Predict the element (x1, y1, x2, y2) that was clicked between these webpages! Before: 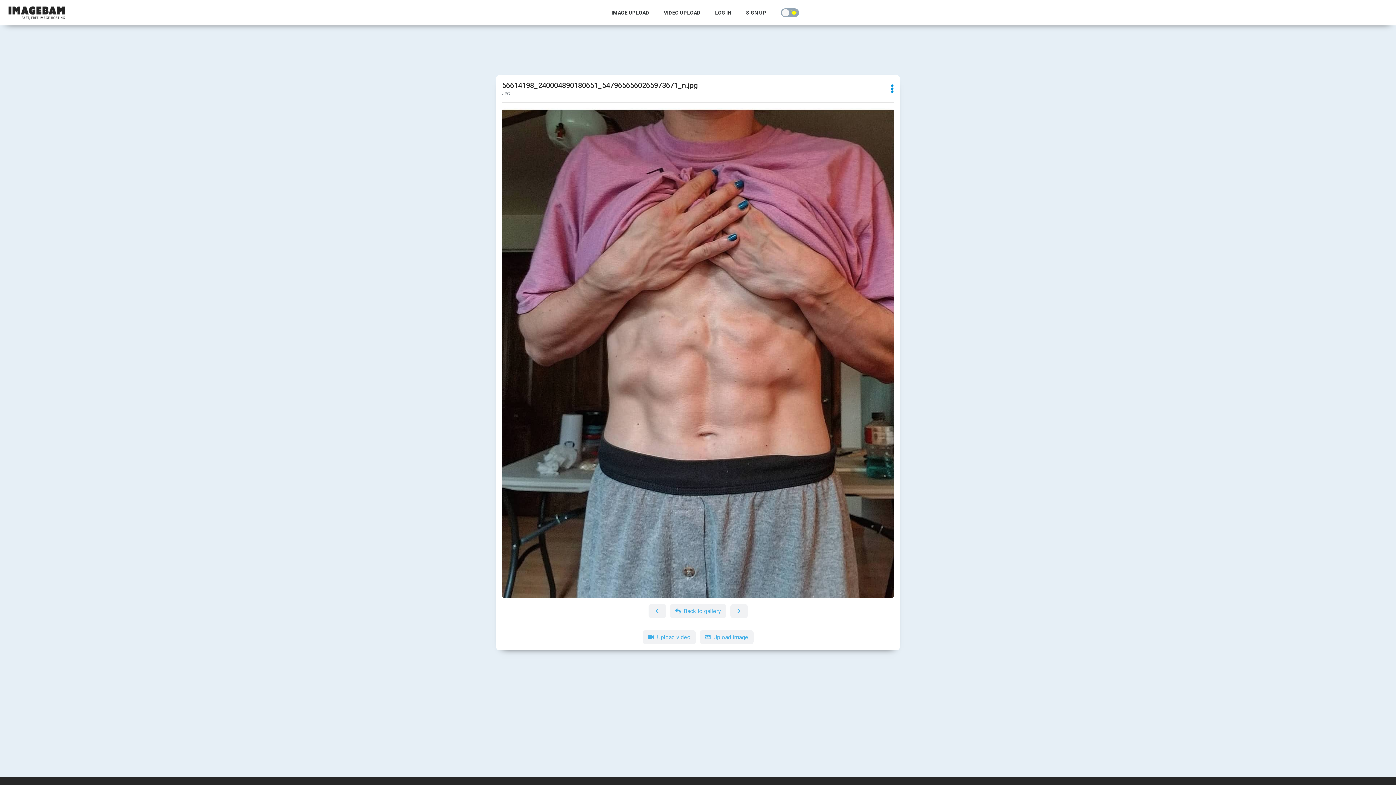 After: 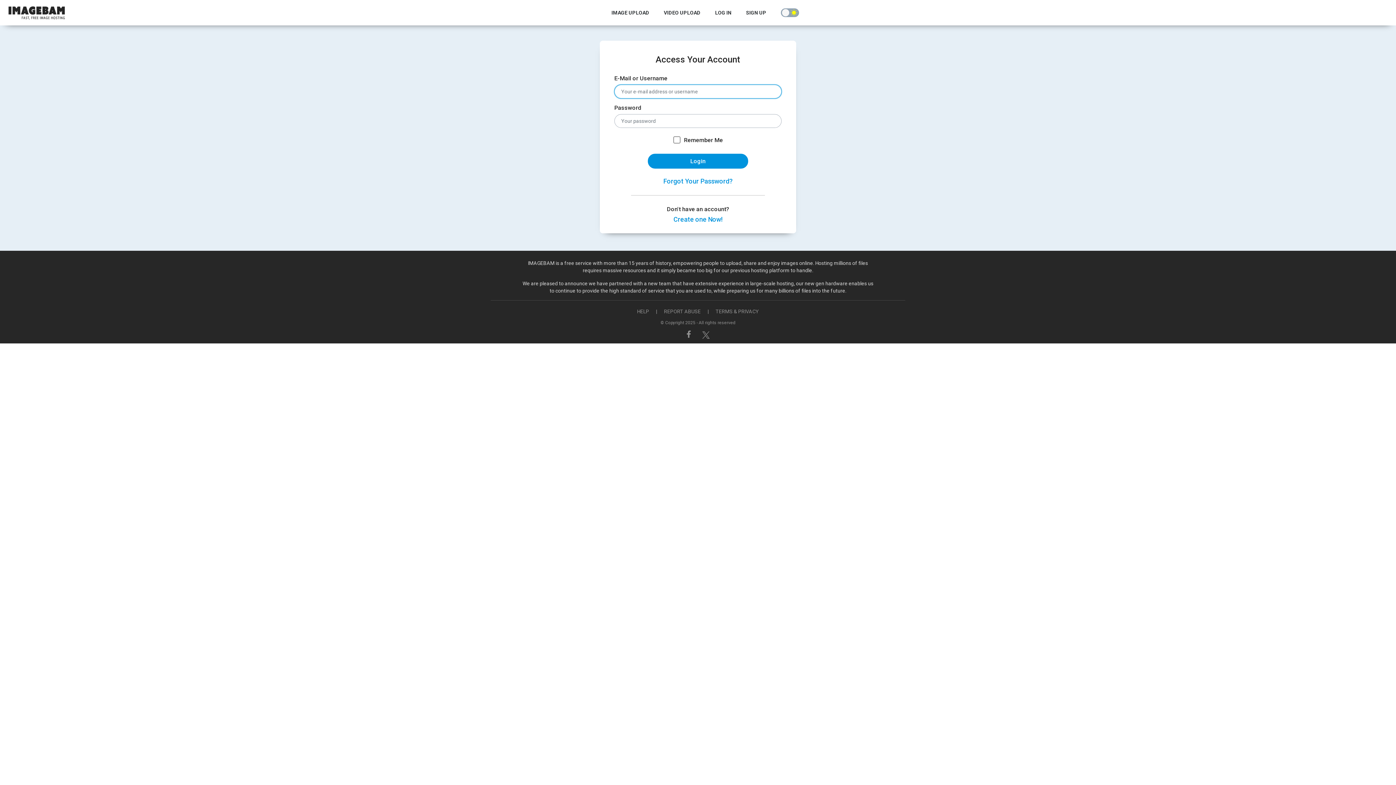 Action: bbox: (700, 7, 731, 18) label: LOG IN